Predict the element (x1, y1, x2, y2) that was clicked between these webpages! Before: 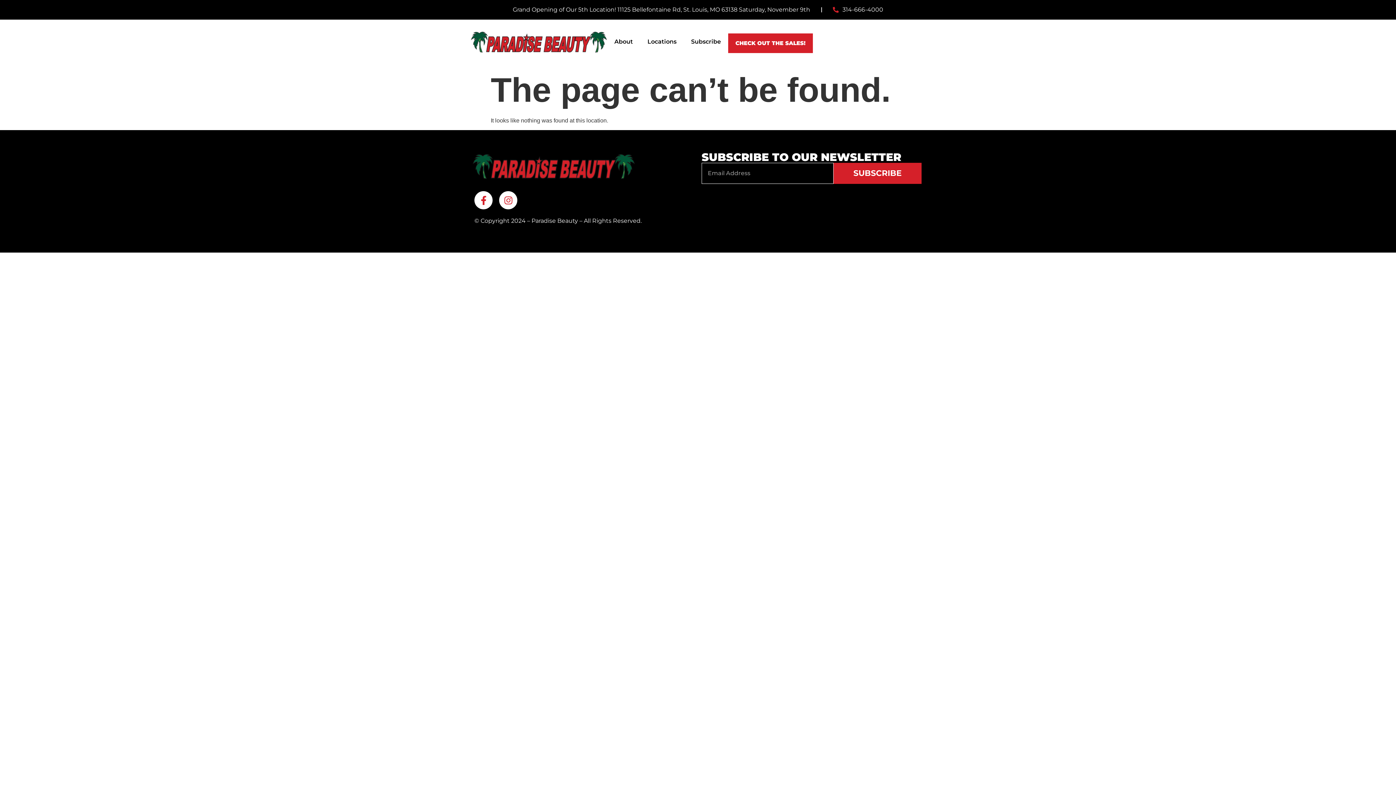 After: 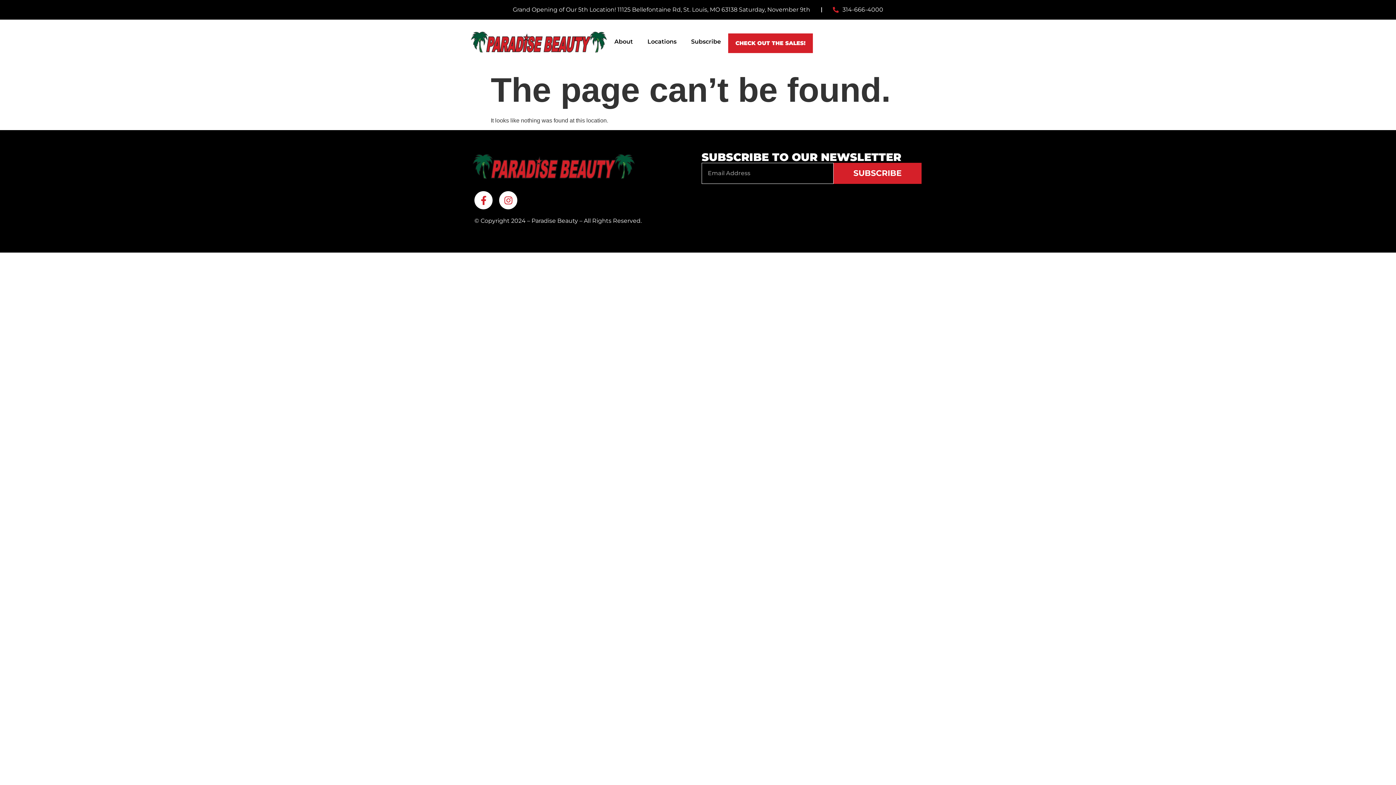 Action: label: Subscribe bbox: (684, 33, 728, 50)